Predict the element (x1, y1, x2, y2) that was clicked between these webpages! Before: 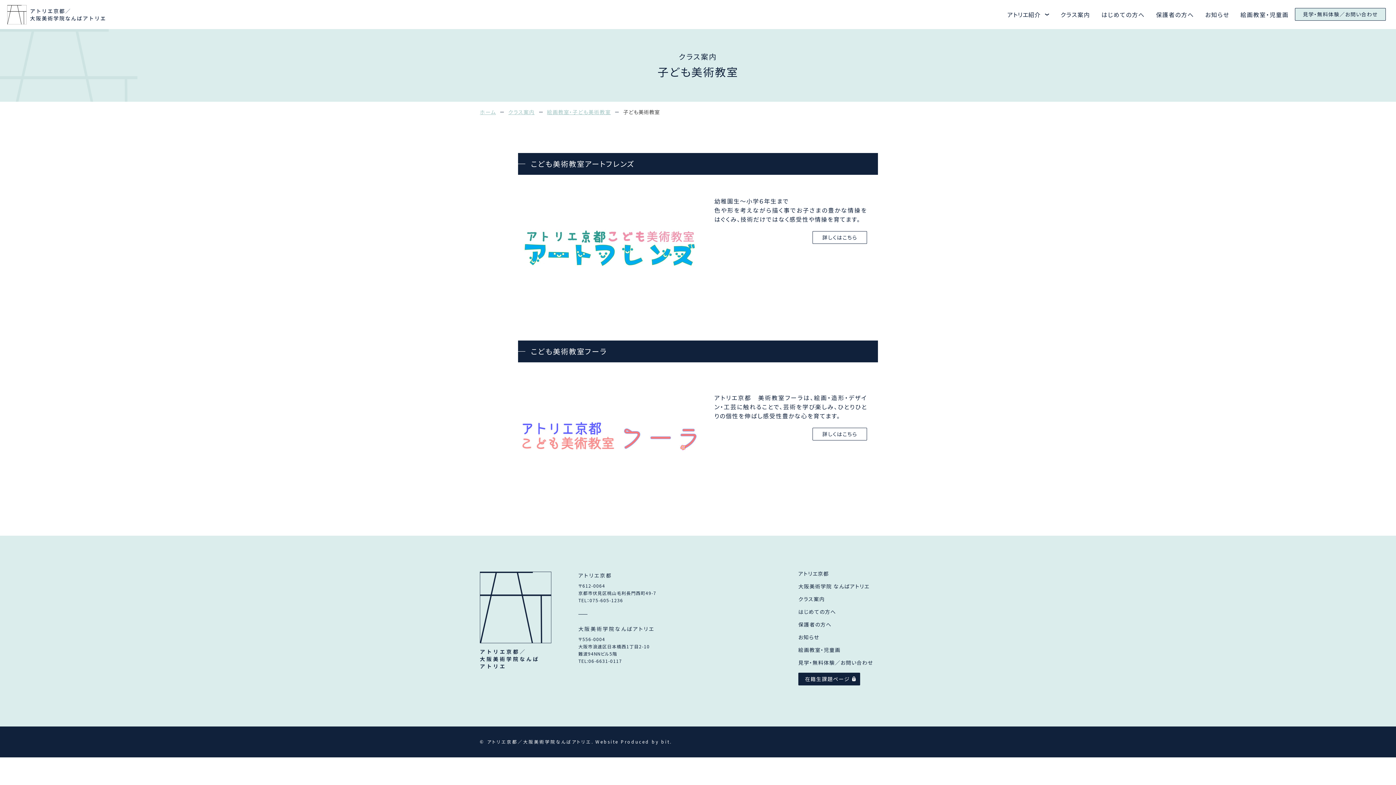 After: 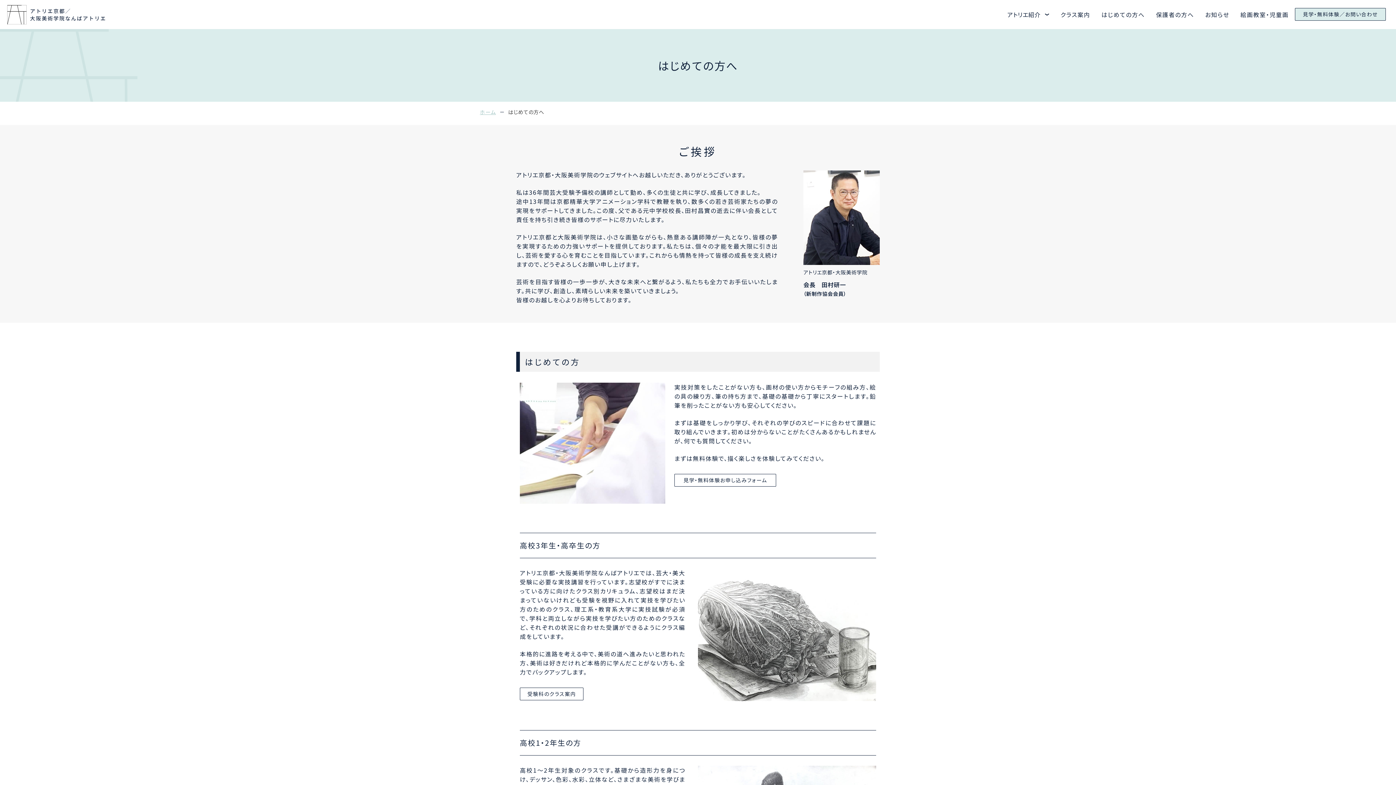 Action: label: はじめての方へ bbox: (1101, 10, 1145, 18)